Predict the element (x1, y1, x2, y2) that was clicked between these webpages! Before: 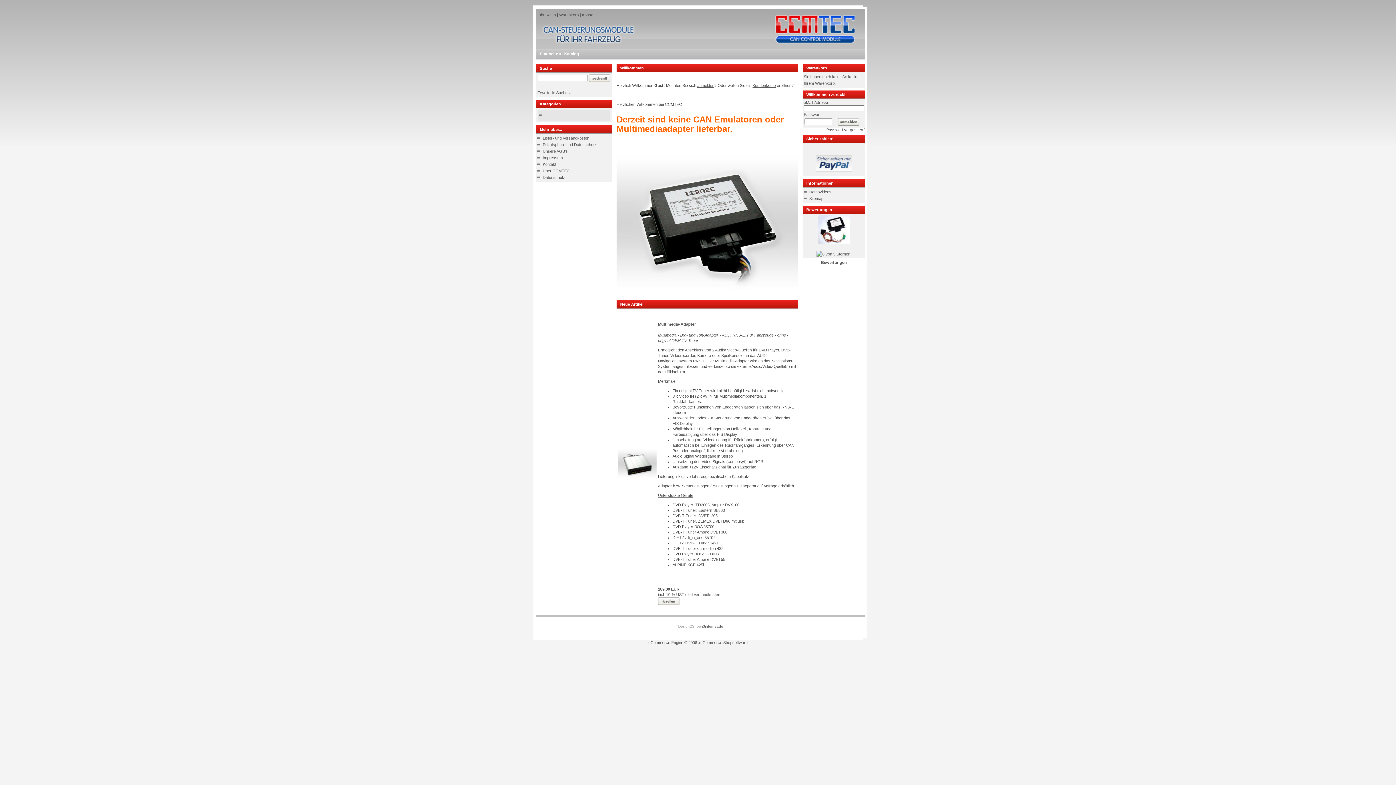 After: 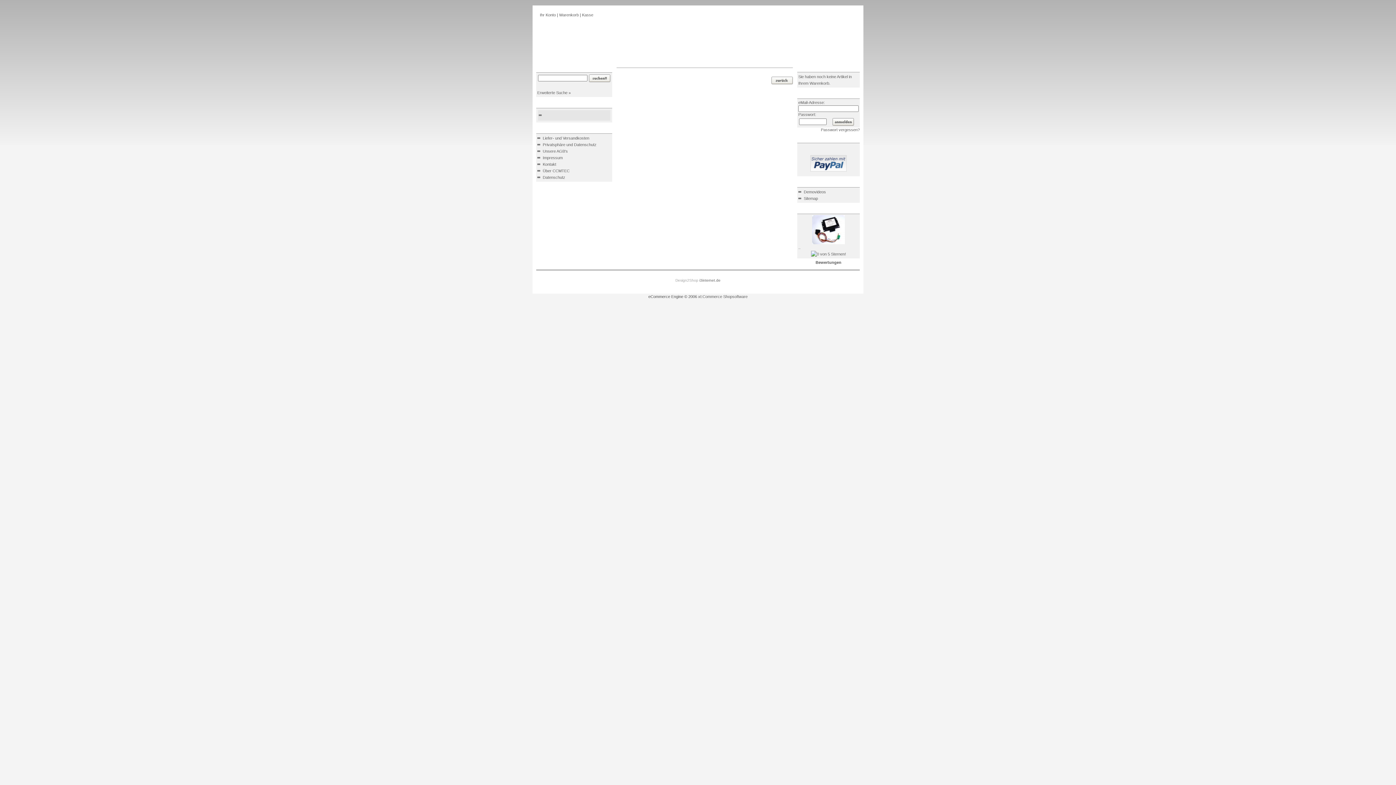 Action: label: Sitemap bbox: (809, 196, 823, 200)